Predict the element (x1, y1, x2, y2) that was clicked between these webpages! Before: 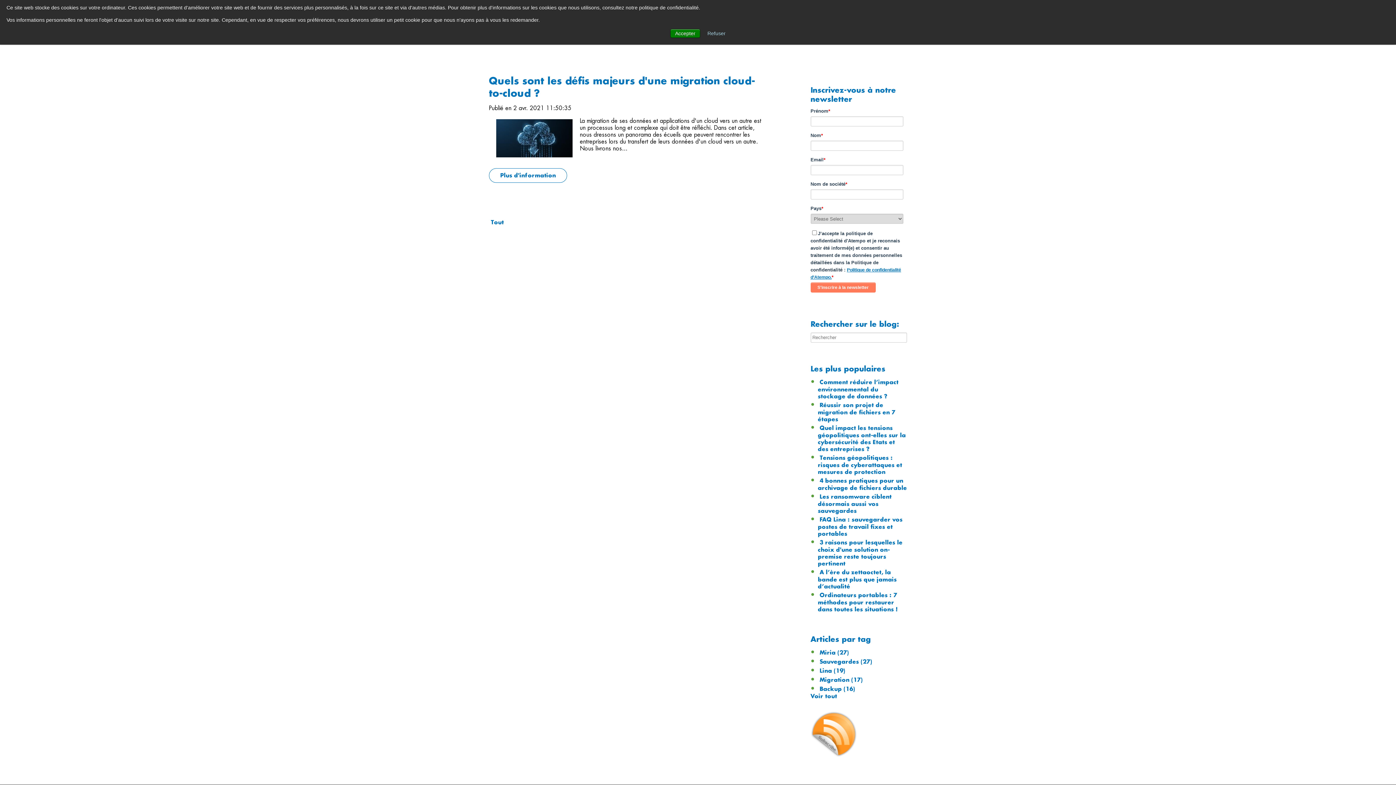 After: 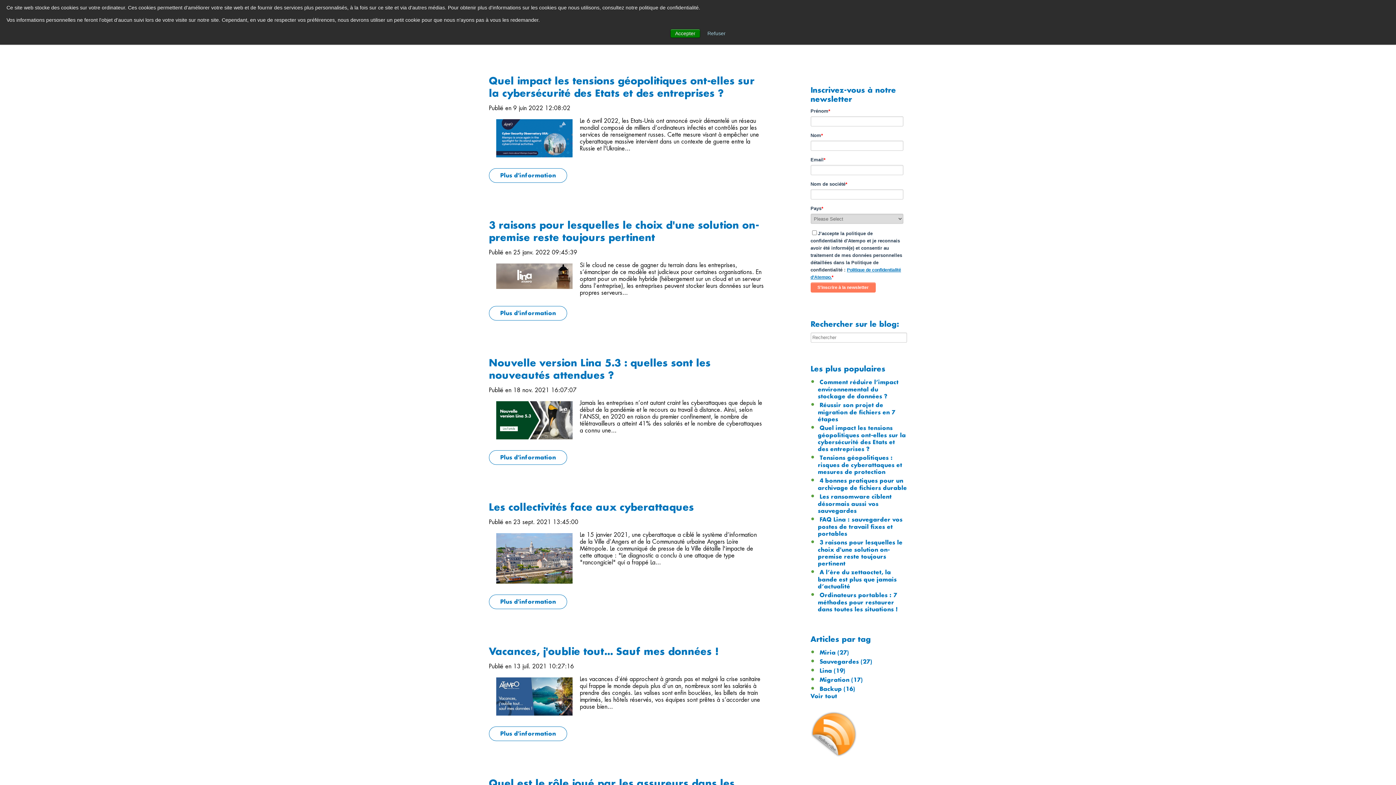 Action: bbox: (819, 668, 845, 674) label: Lina (19)